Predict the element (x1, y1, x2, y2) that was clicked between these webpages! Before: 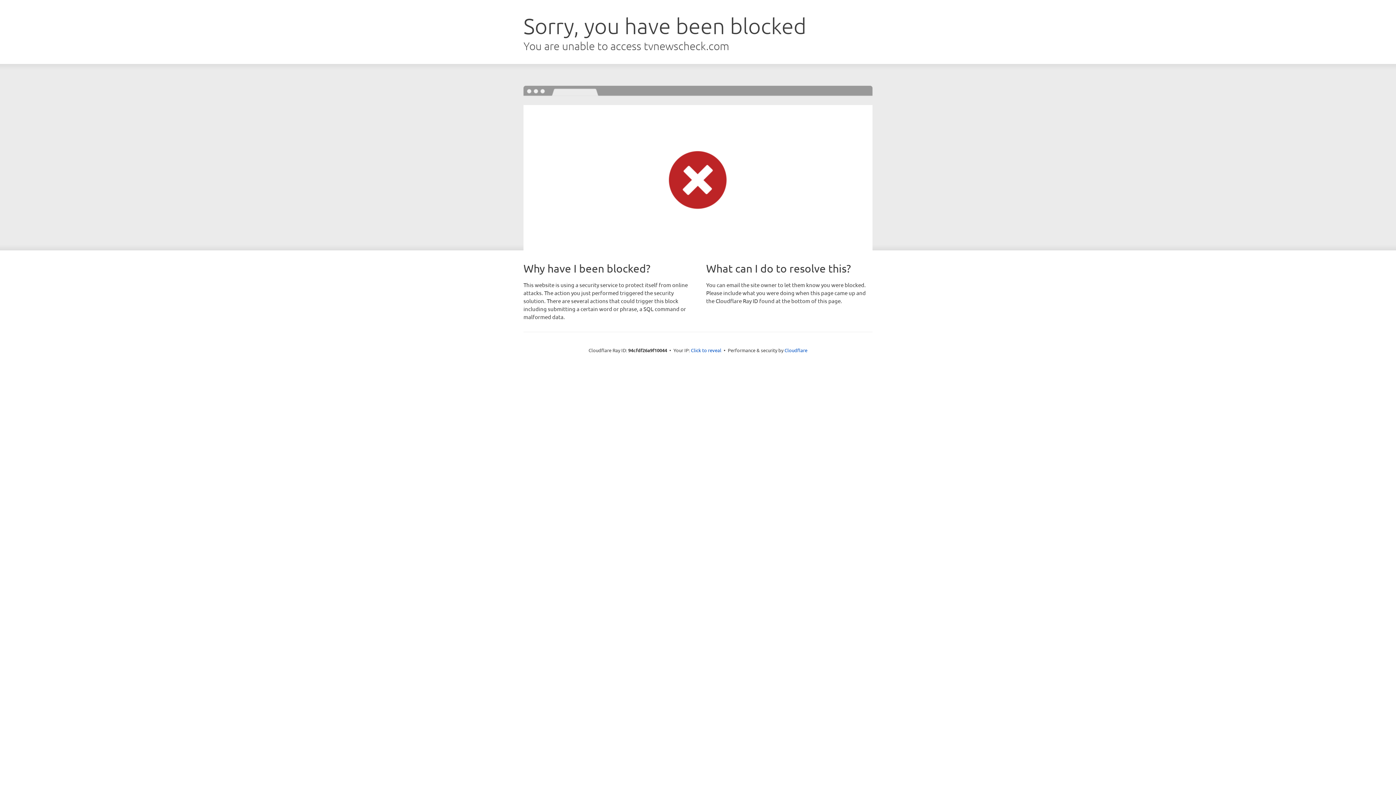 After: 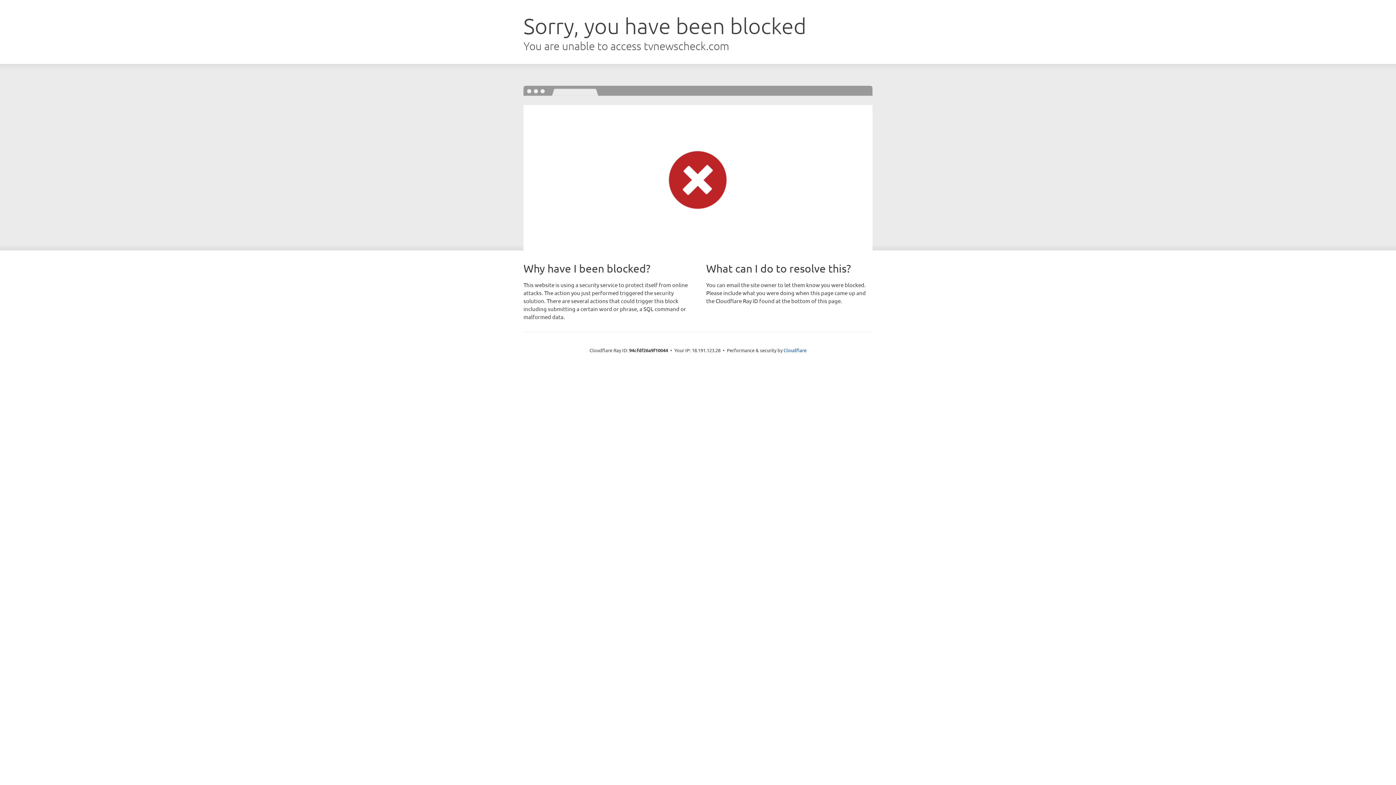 Action: label: Click to reveal bbox: (691, 346, 721, 353)